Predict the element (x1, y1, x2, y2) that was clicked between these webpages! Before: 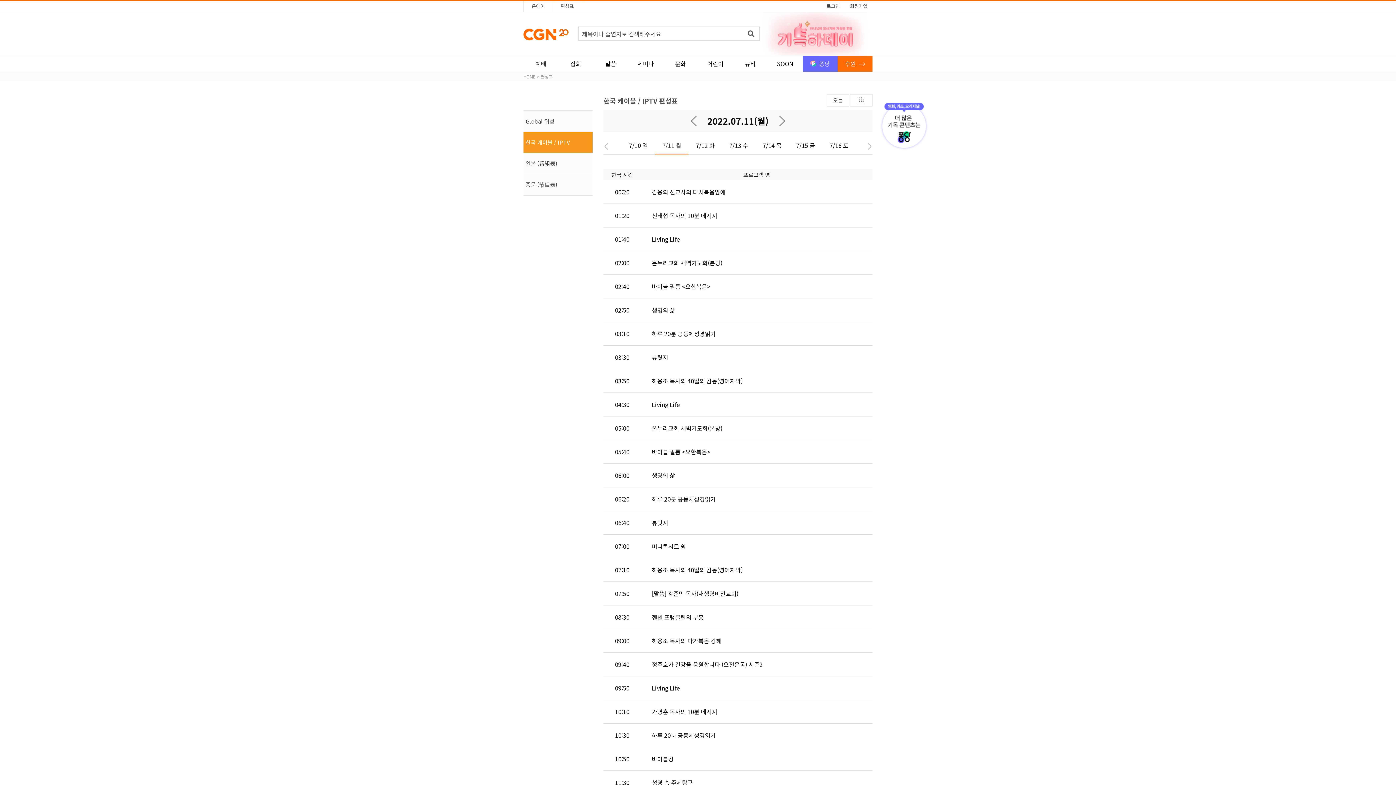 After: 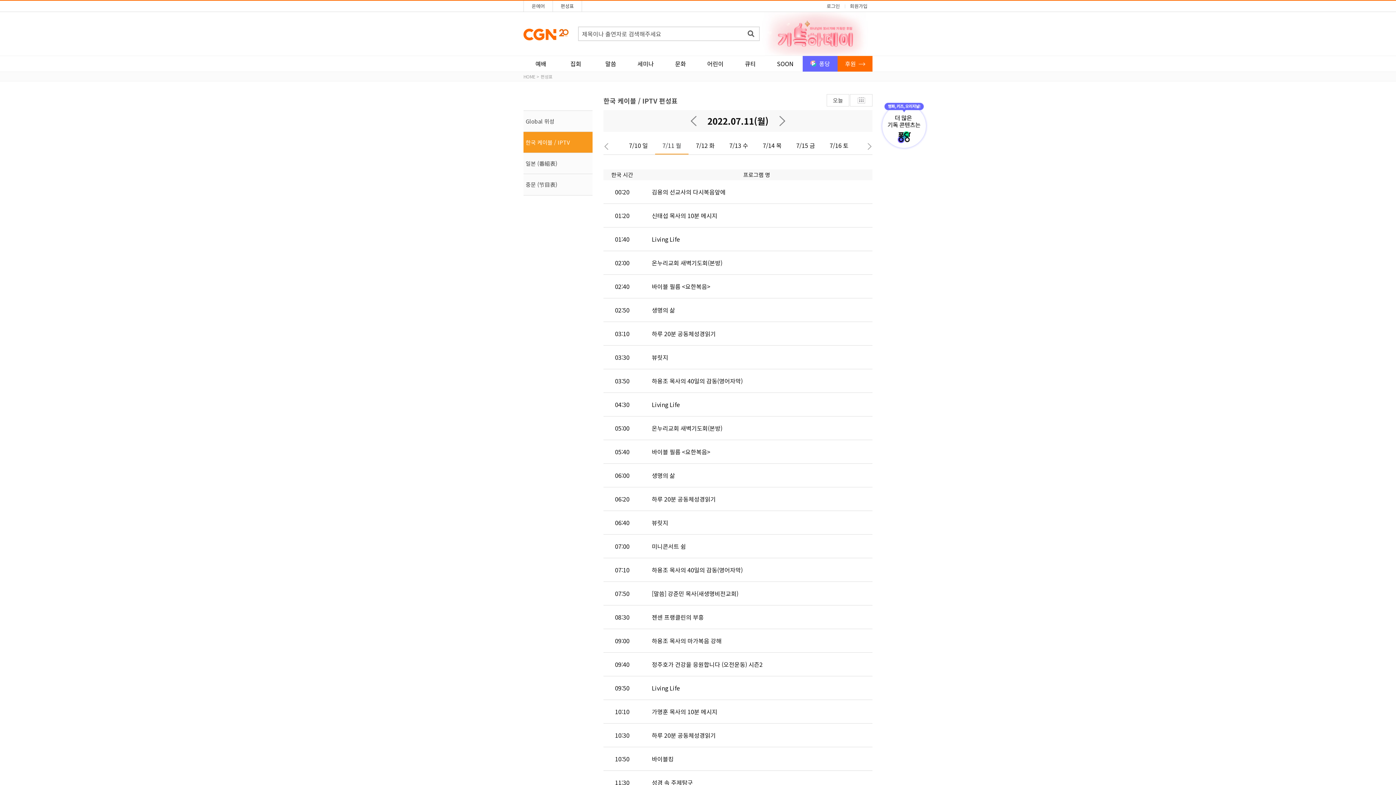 Action: bbox: (641, 565, 753, 574) label: 하용조 목사의 40일의 감동(영어자막)